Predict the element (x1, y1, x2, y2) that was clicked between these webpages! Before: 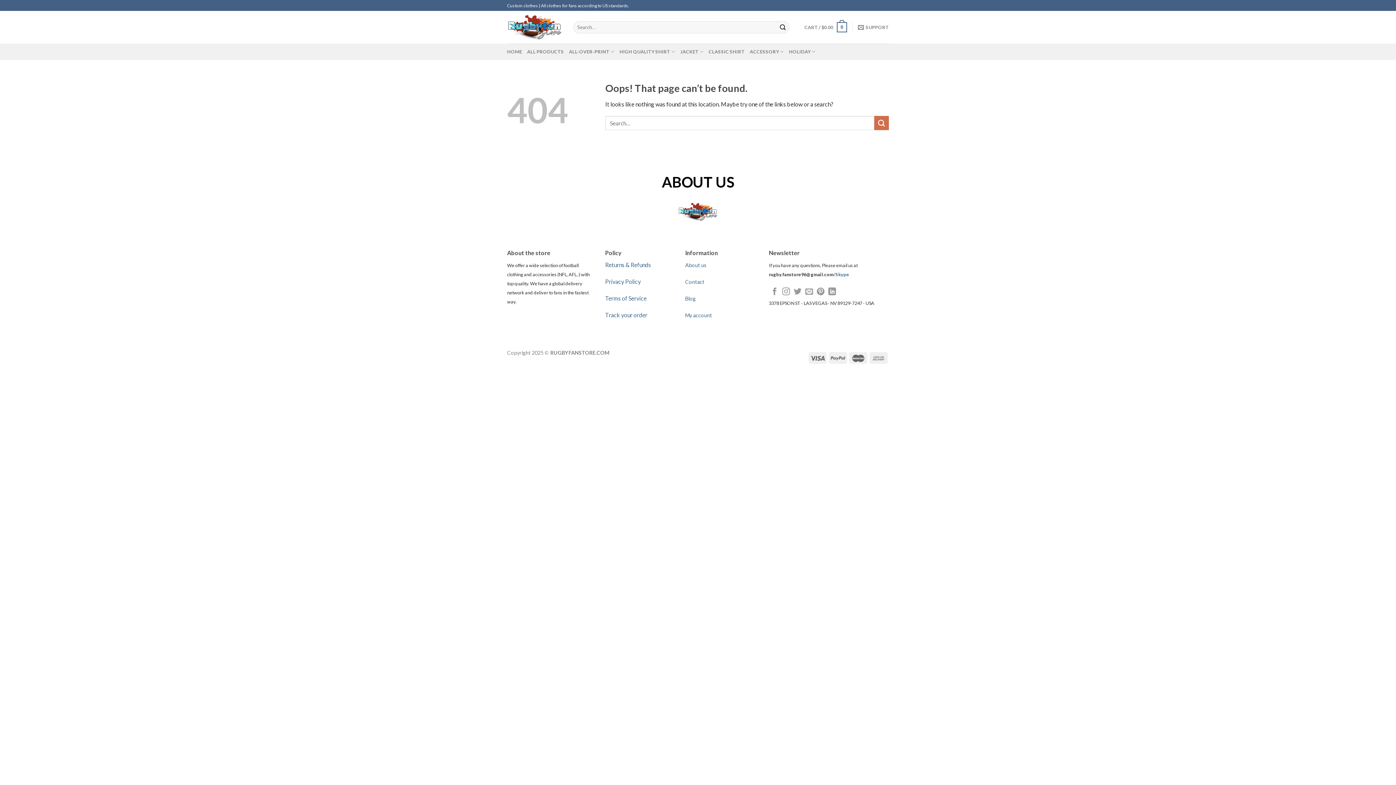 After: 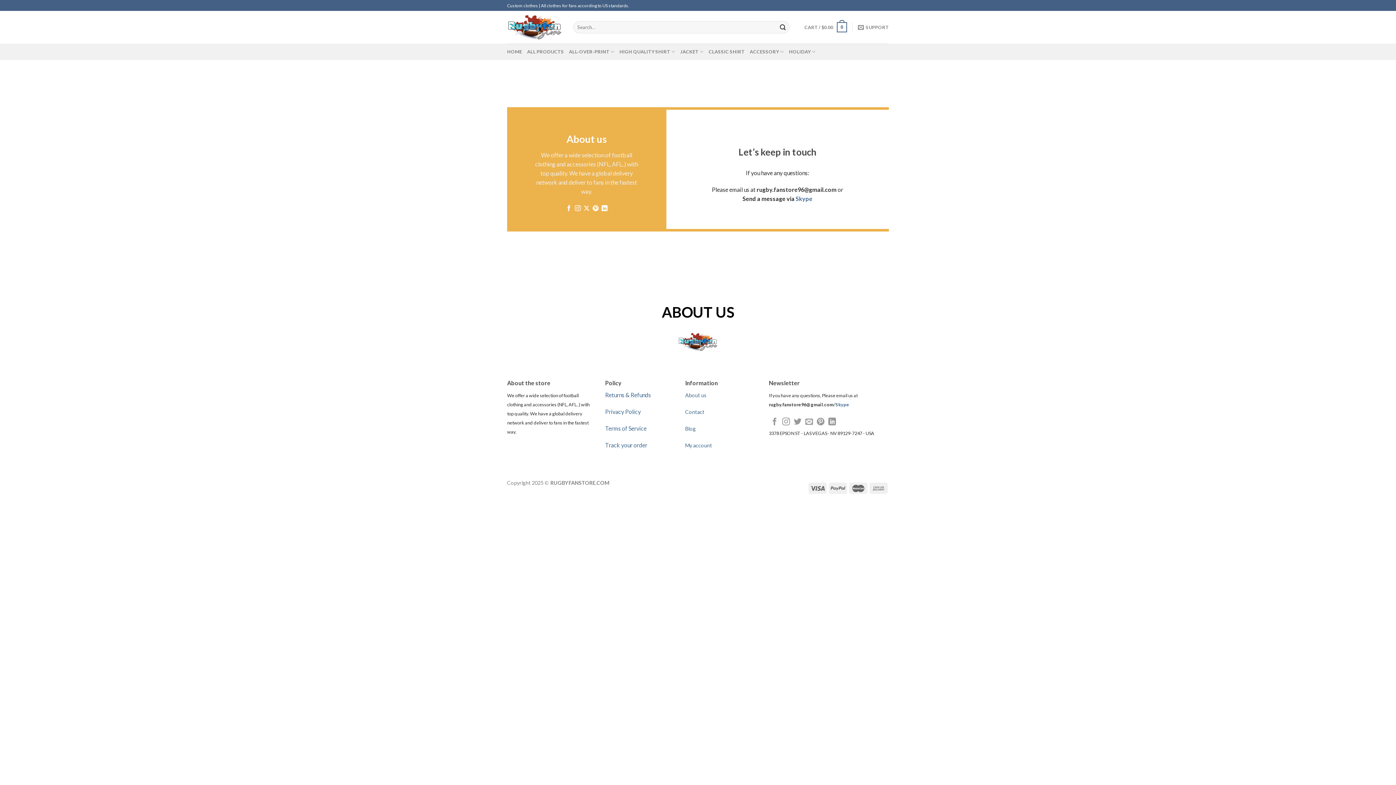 Action: label: Contact bbox: (685, 278, 704, 285)